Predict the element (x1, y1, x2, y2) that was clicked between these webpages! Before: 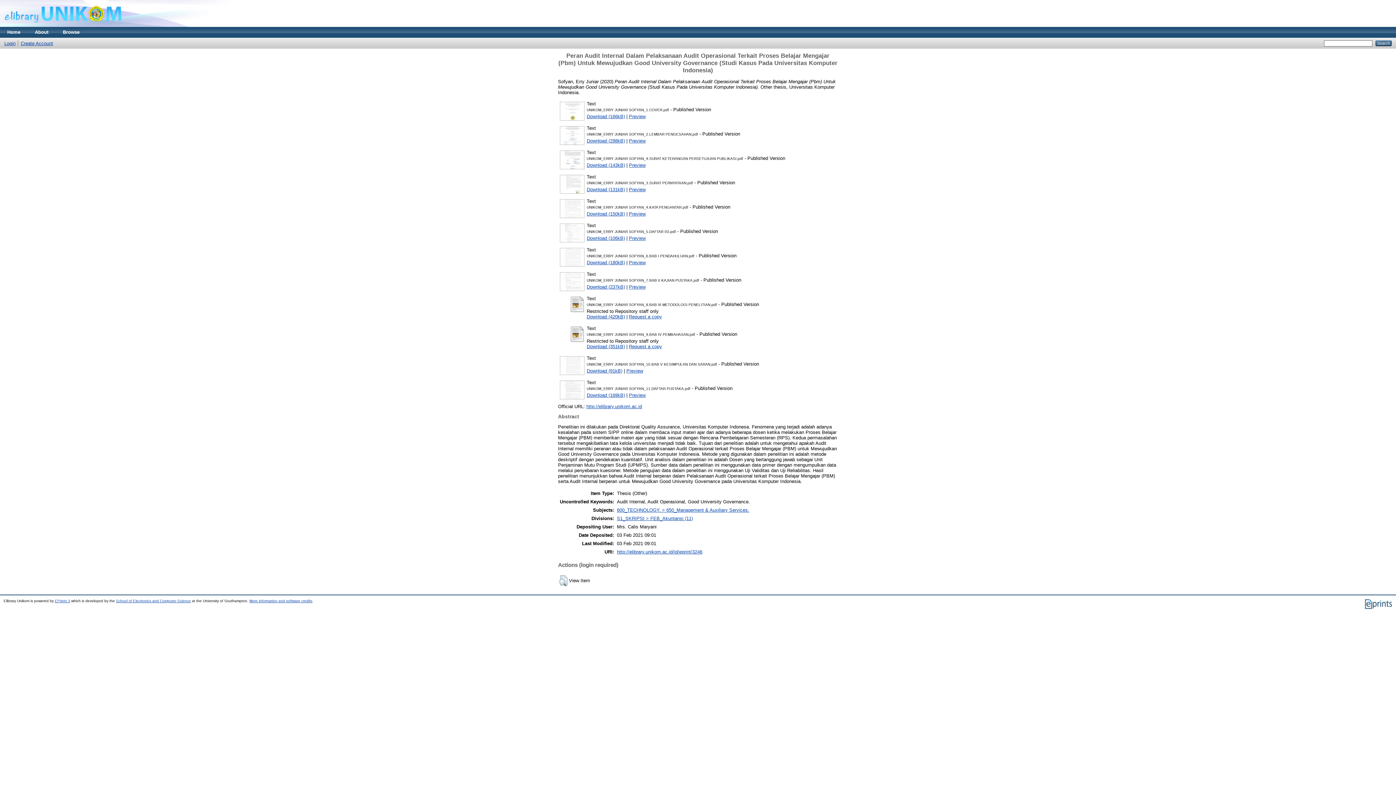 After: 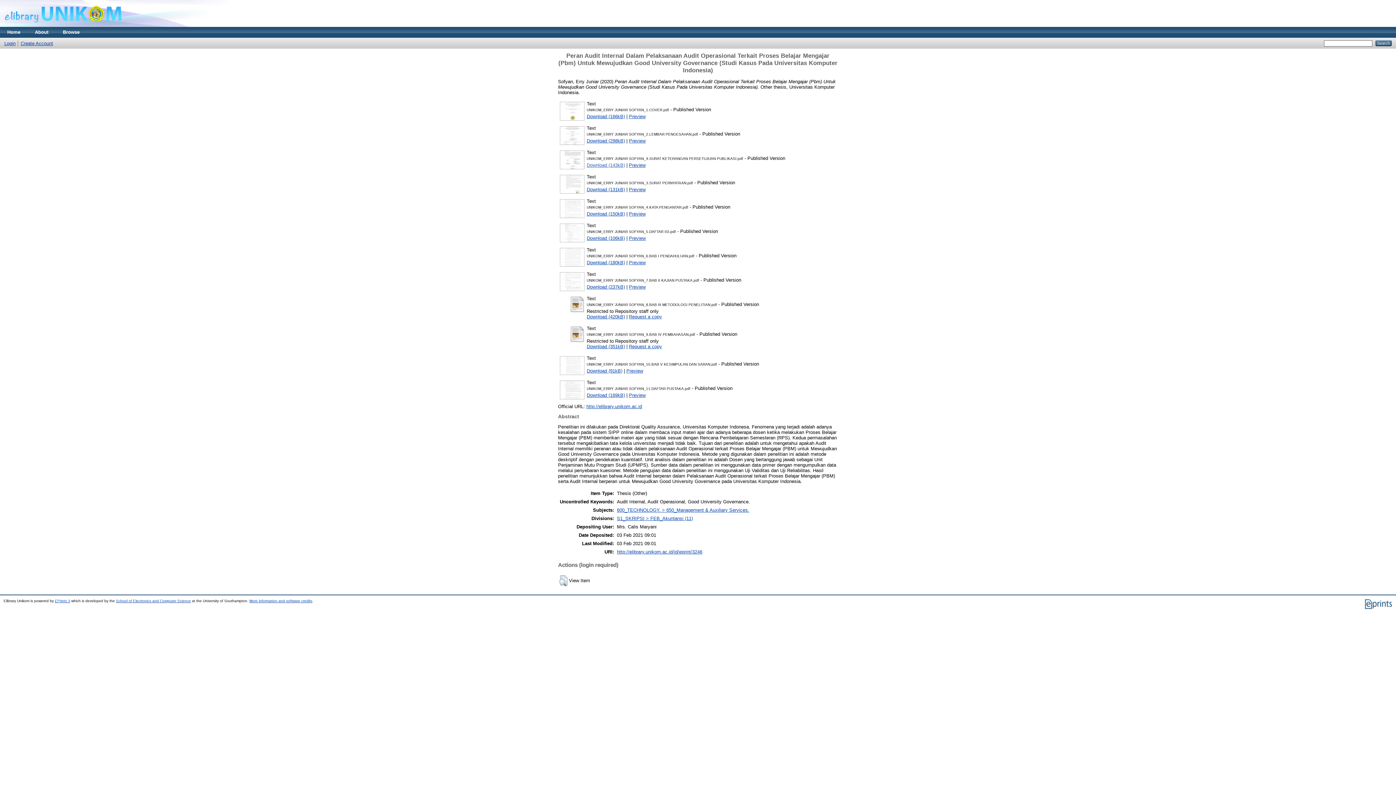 Action: bbox: (586, 162, 625, 167) label: Download (143kB)